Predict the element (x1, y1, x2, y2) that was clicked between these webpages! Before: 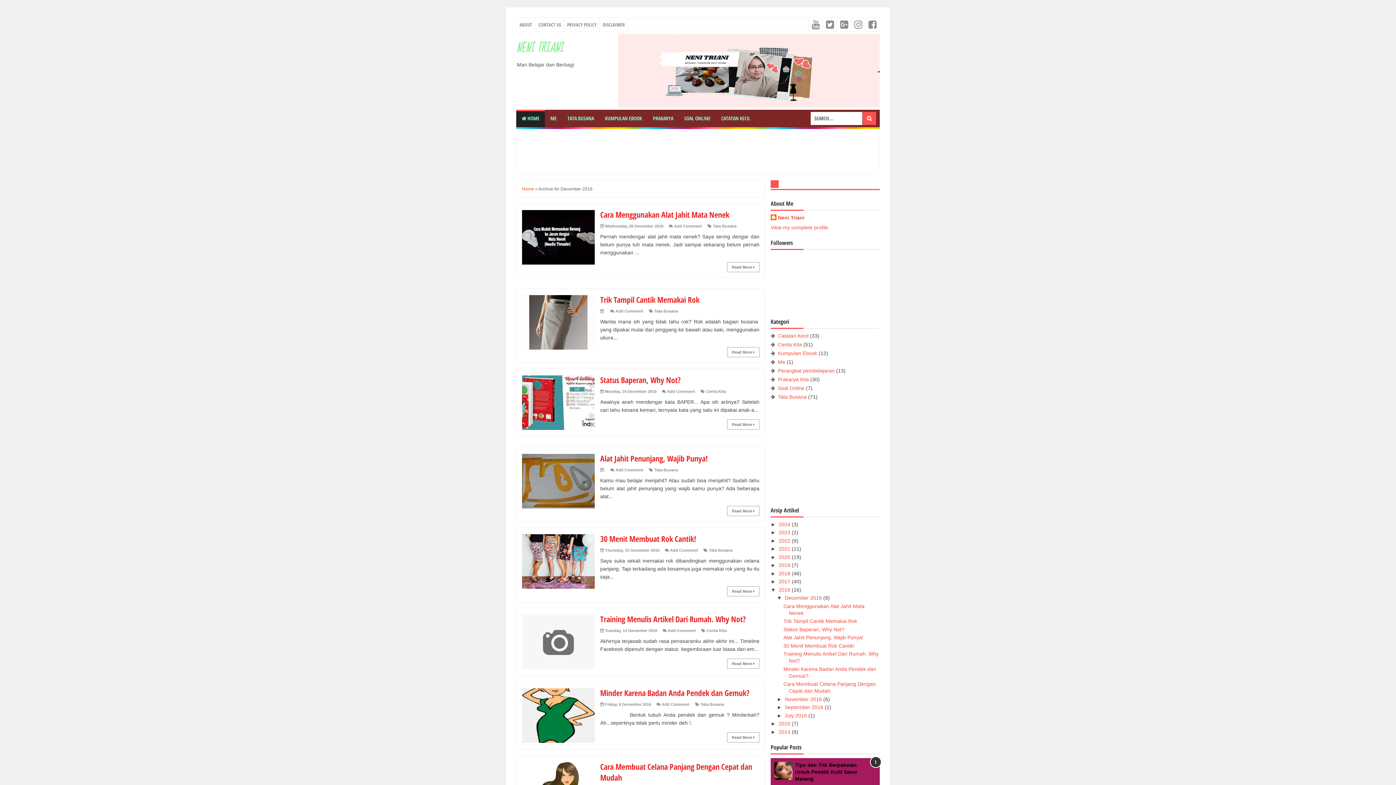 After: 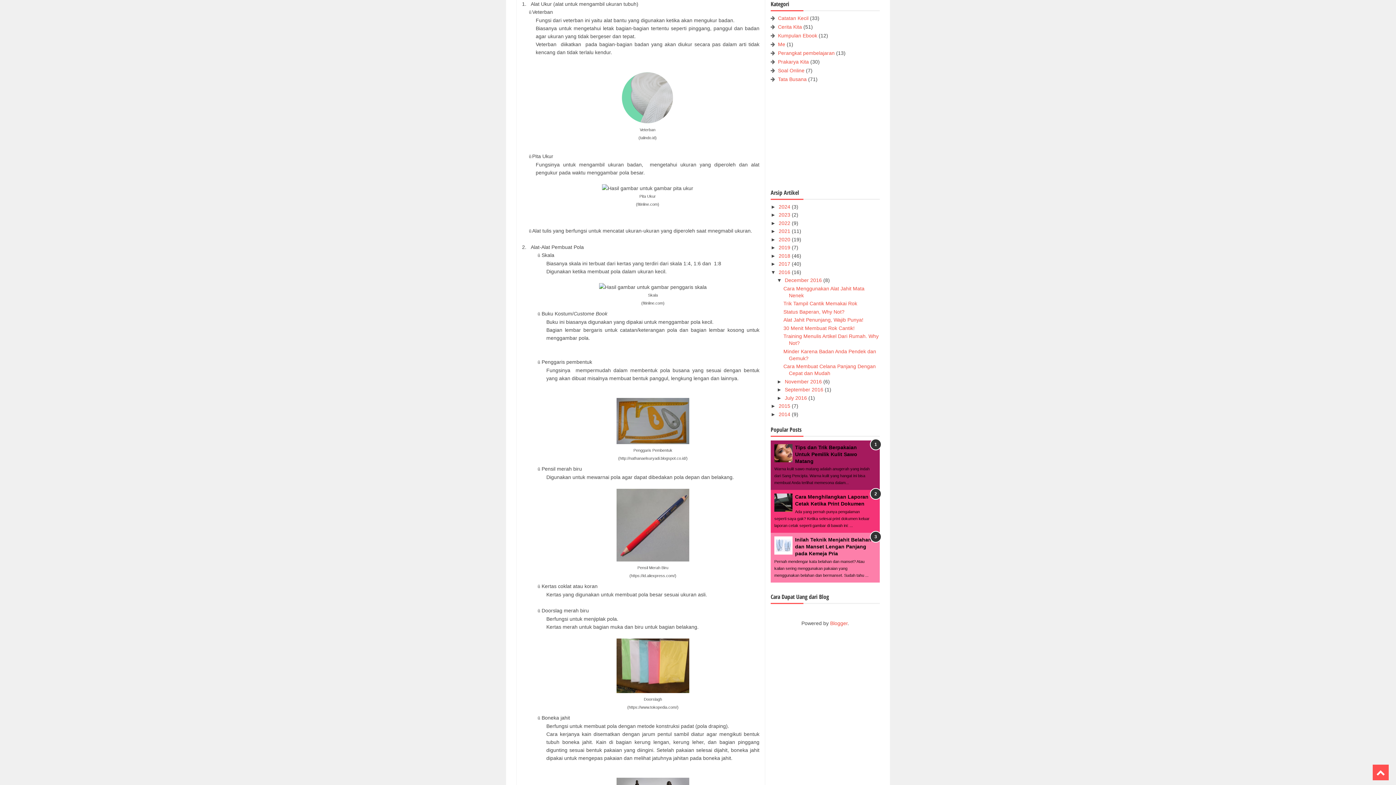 Action: bbox: (727, 506, 759, 516) label: Read More 